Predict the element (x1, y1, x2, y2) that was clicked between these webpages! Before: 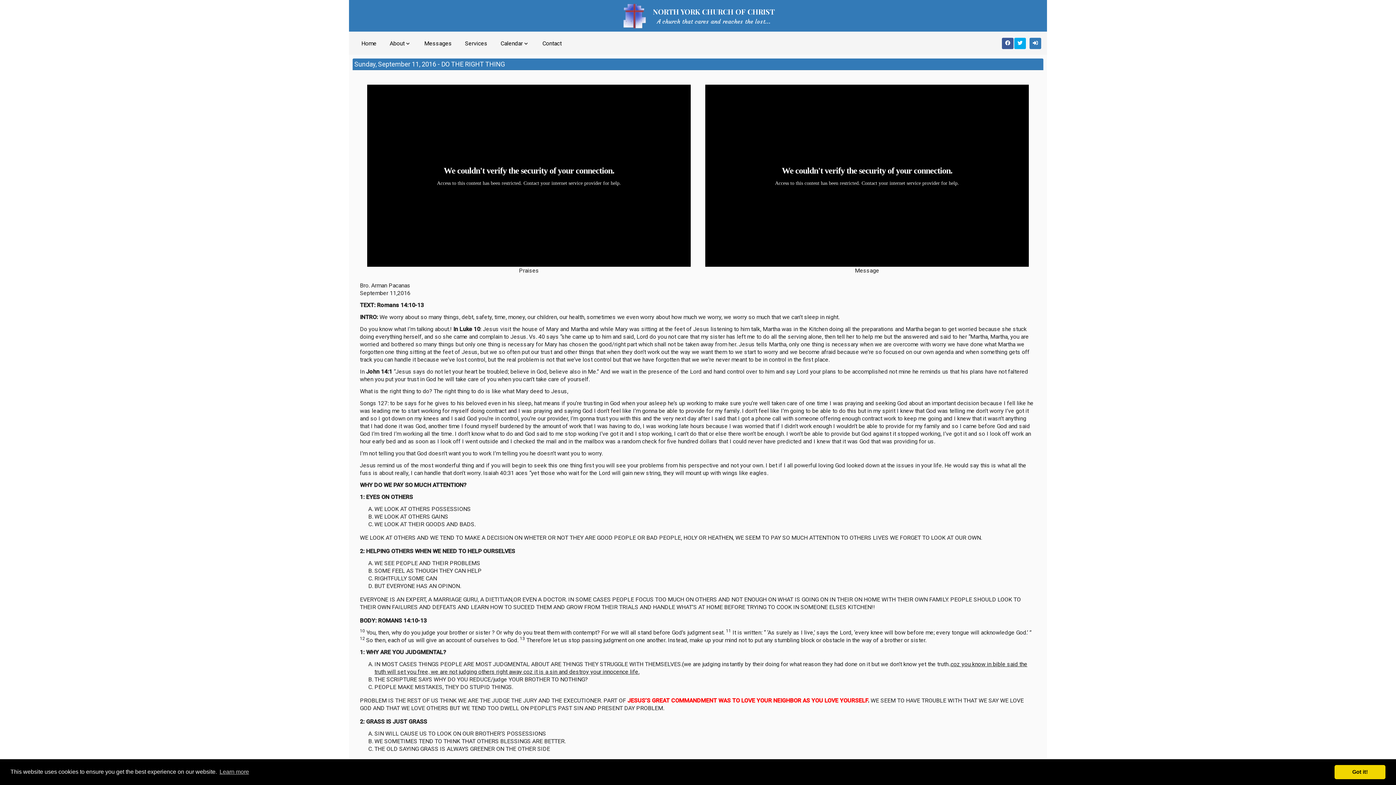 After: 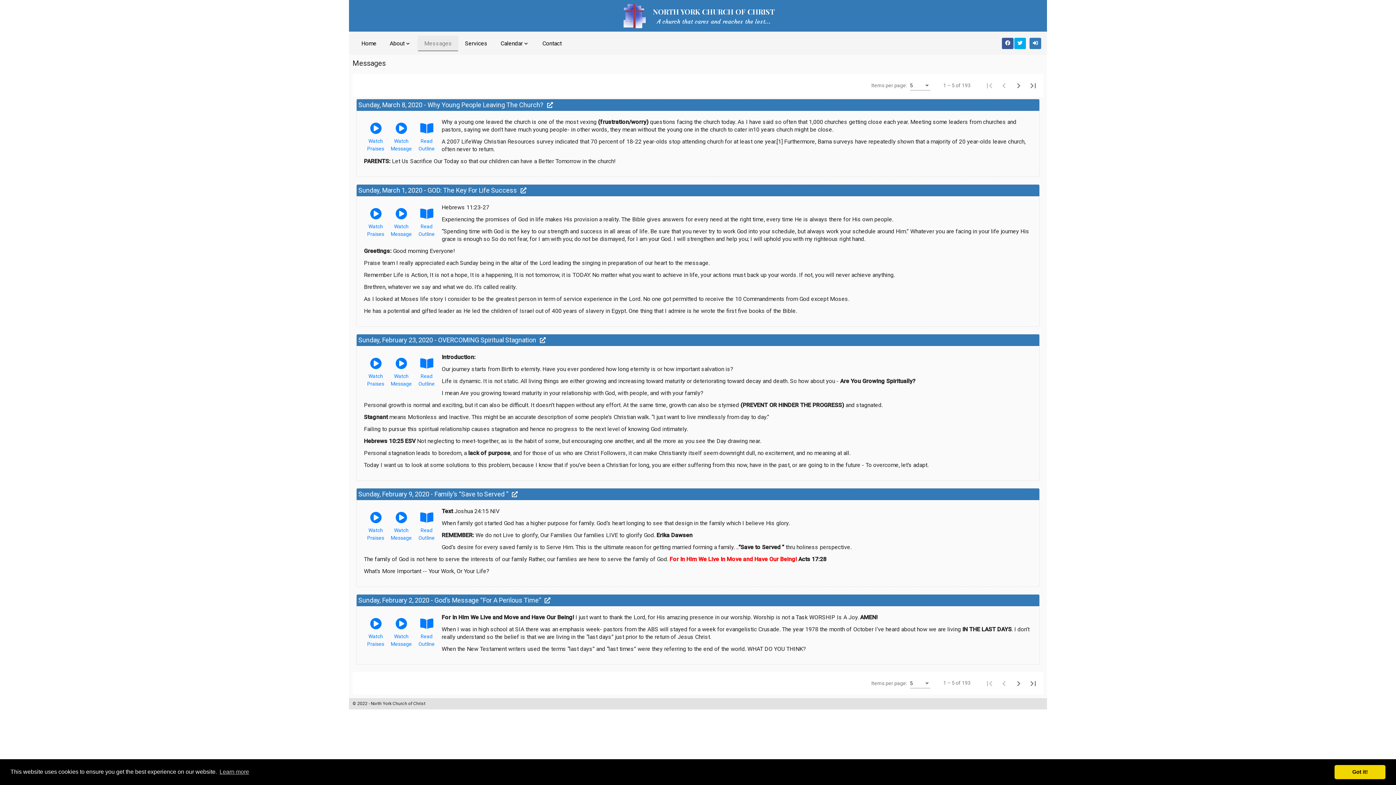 Action: label: Messages bbox: (417, 35, 458, 51)